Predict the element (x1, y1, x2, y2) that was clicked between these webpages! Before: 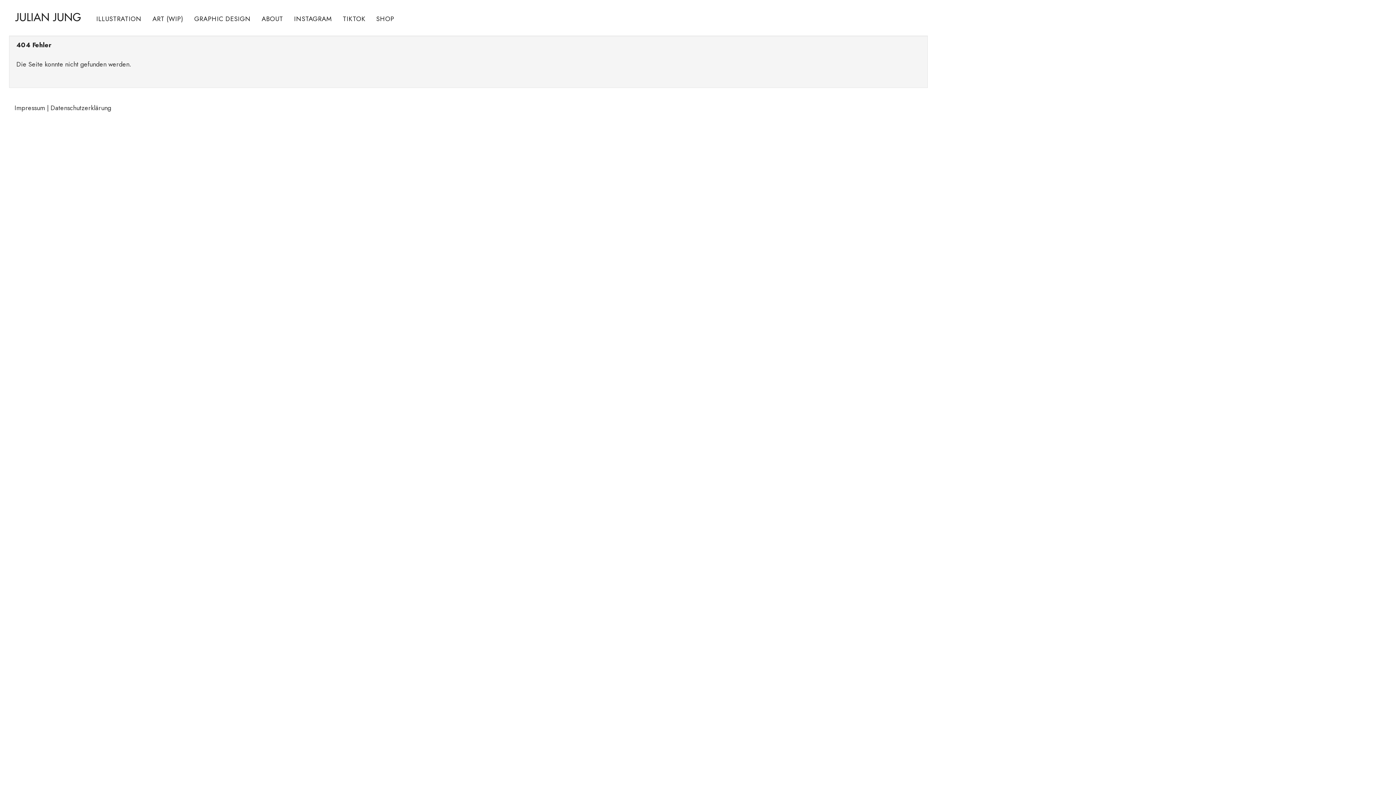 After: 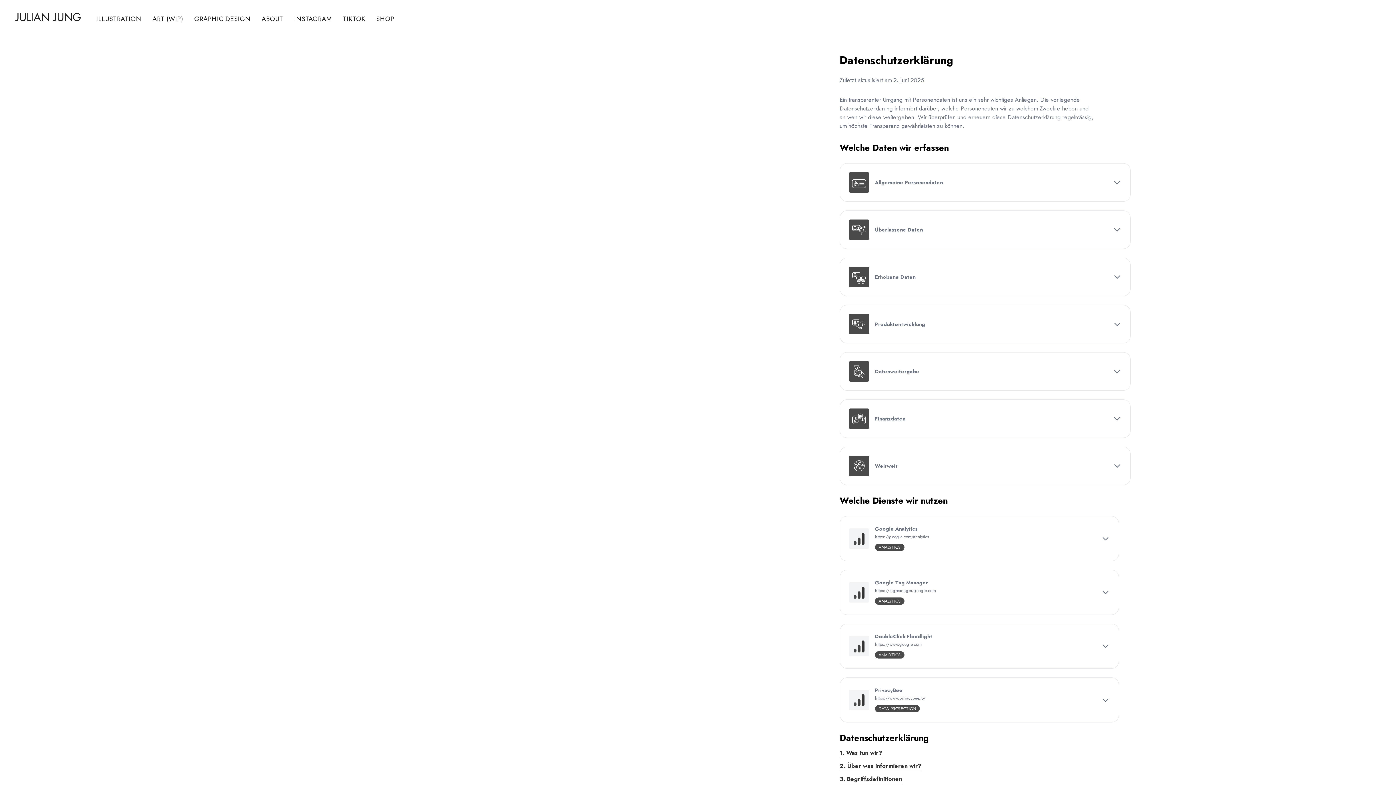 Action: label: Datenschutzerklärung bbox: (50, 103, 111, 112)